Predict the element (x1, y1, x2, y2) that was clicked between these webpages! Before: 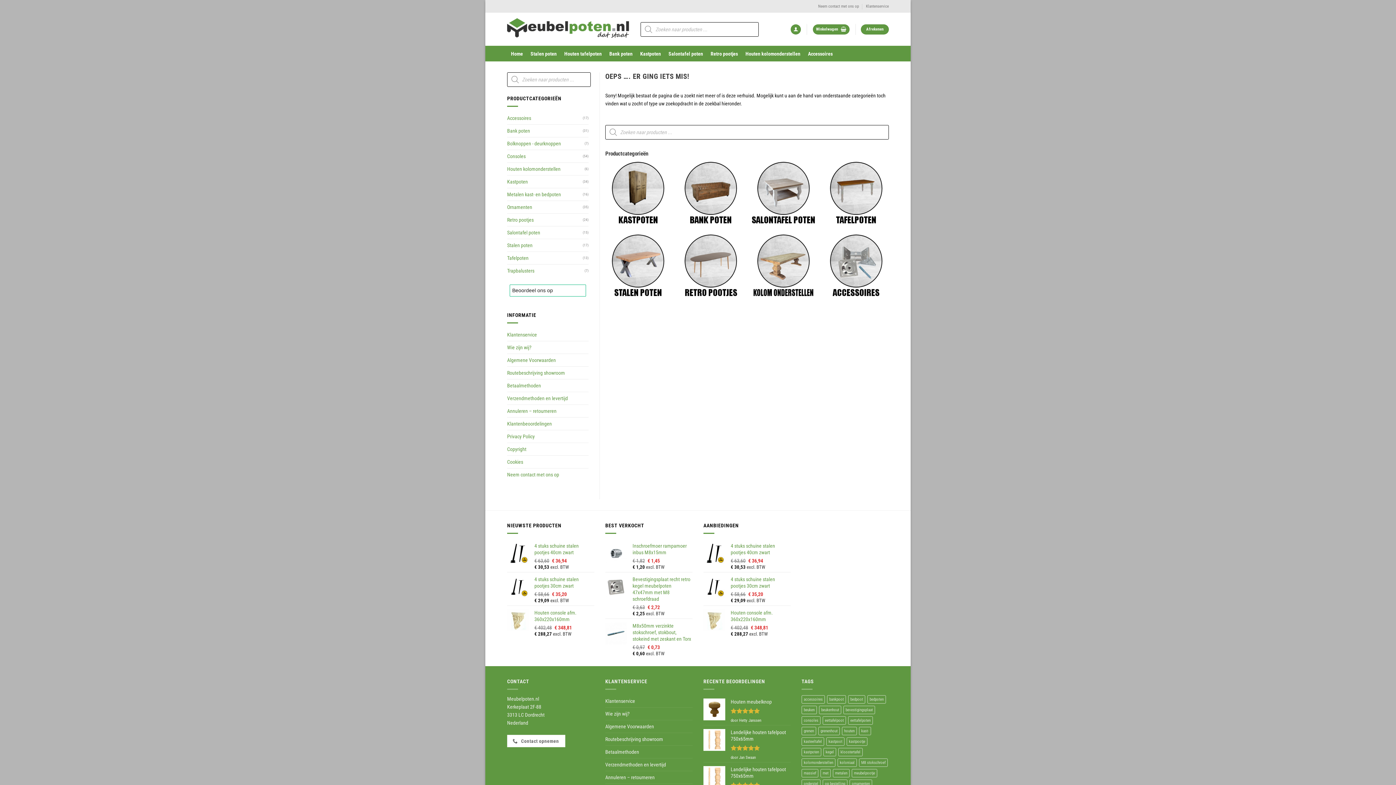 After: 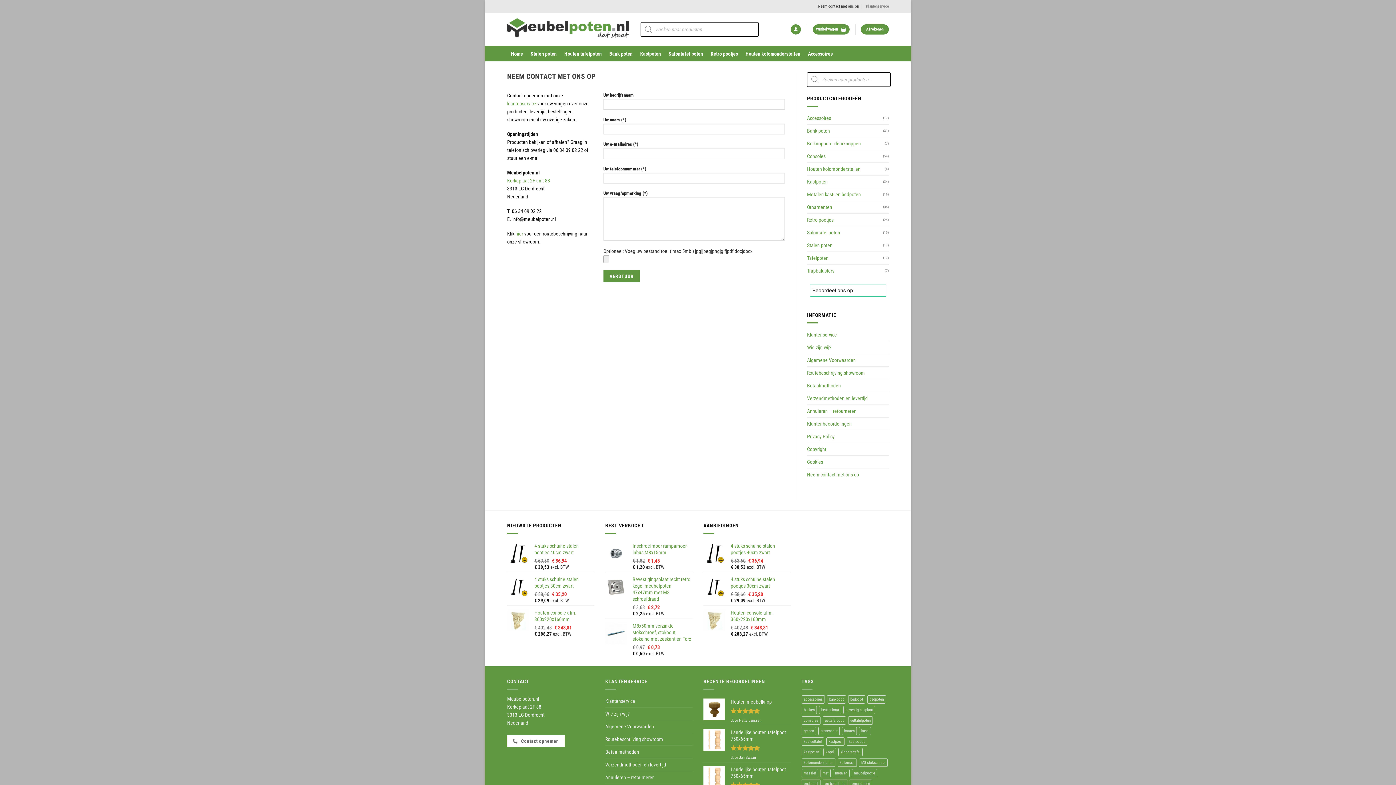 Action: bbox: (507, 735, 565, 747) label:  Contact opnemen